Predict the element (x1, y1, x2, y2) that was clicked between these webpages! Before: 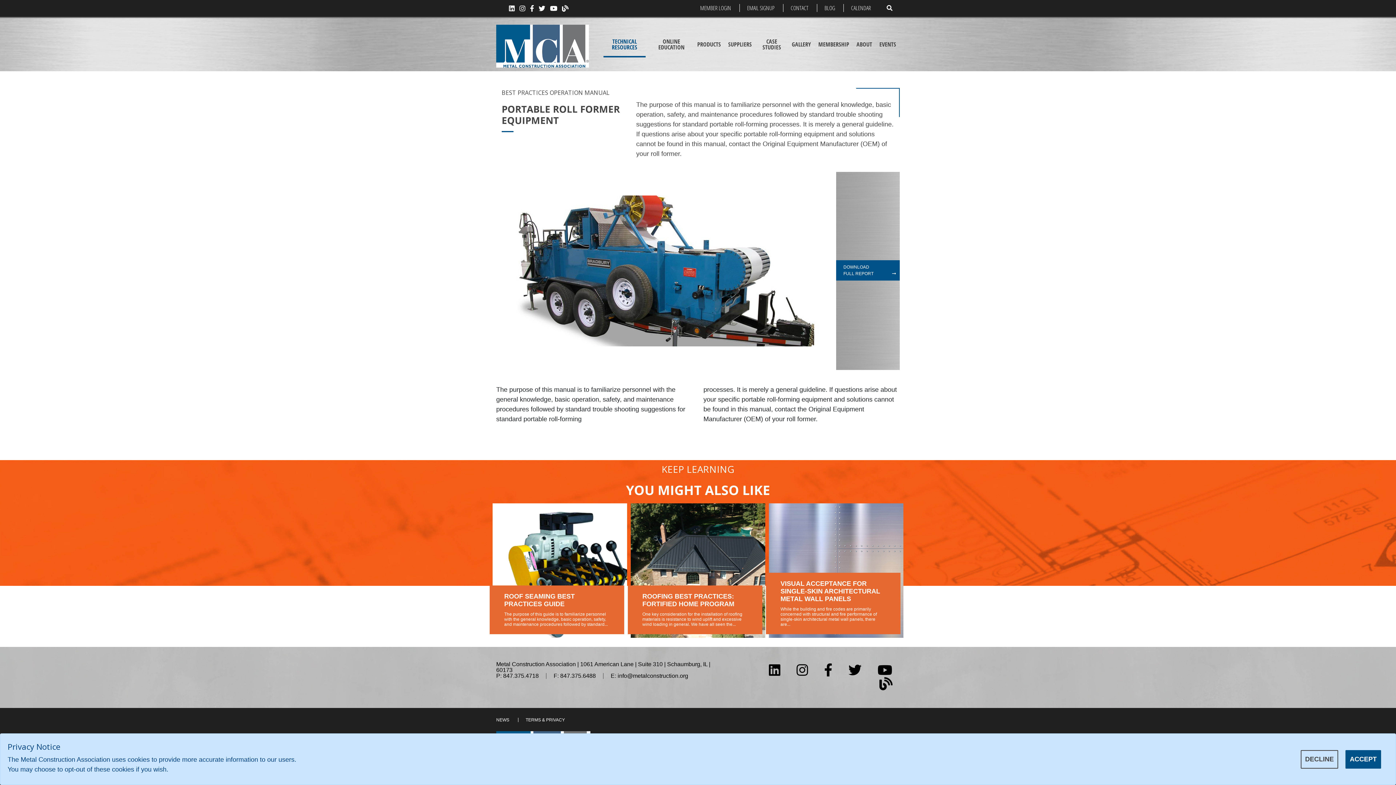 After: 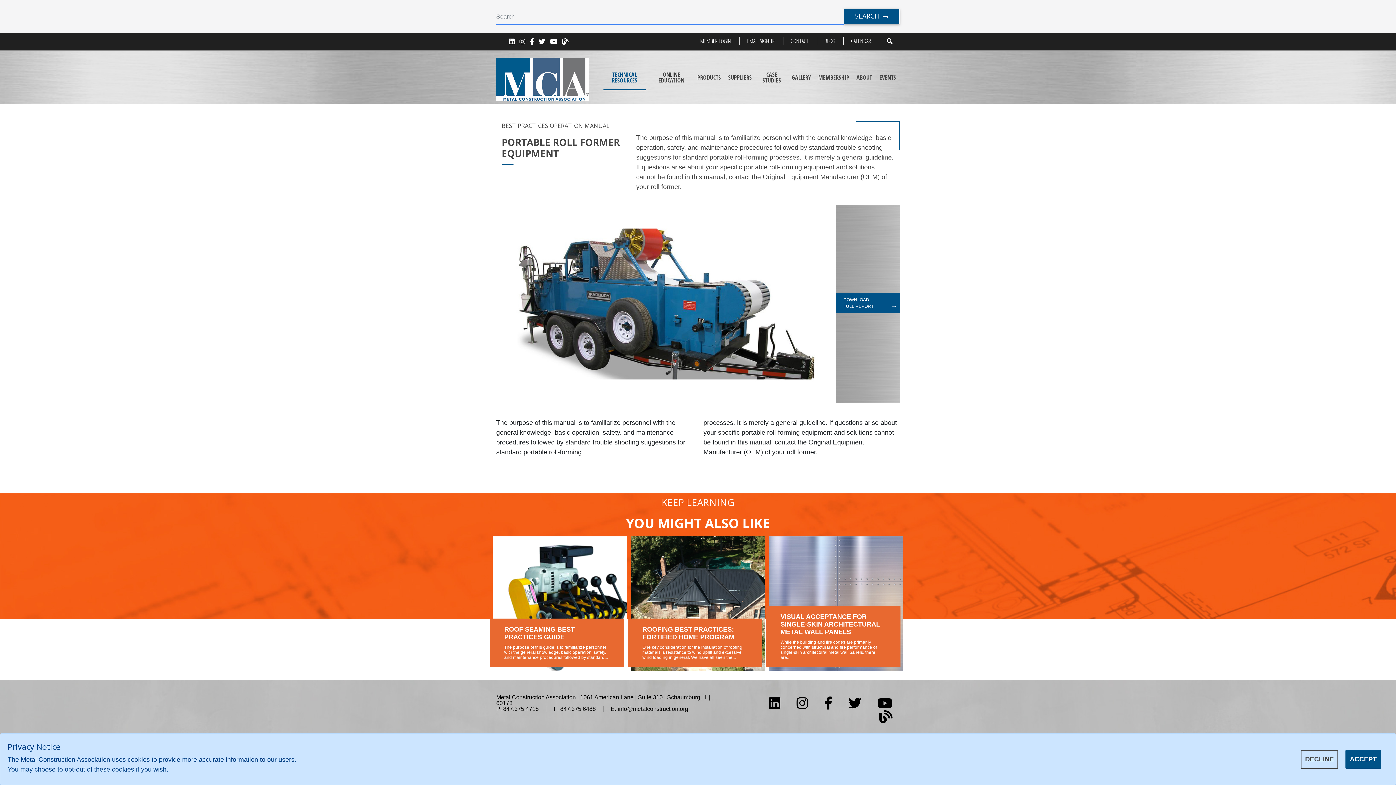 Action: bbox: (879, 4, 900, 12)